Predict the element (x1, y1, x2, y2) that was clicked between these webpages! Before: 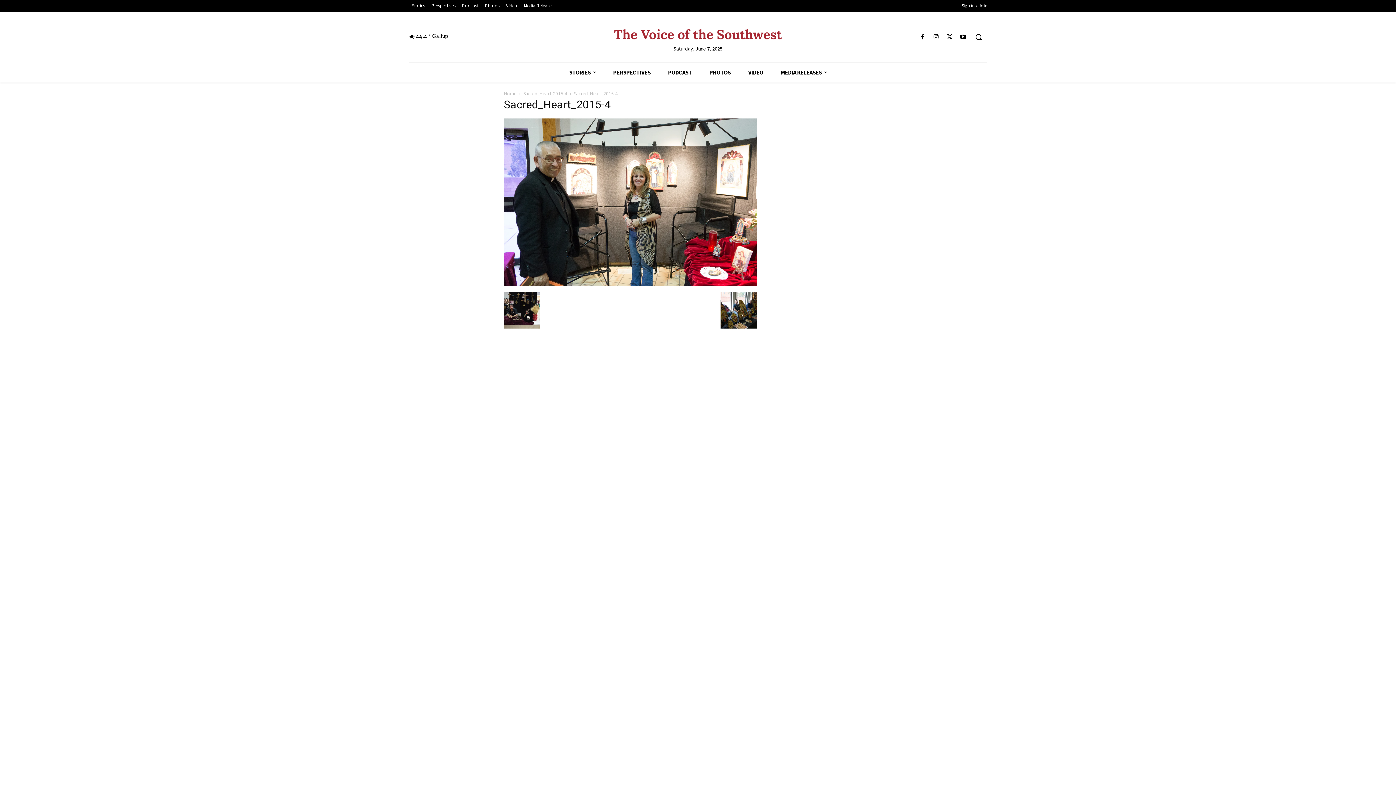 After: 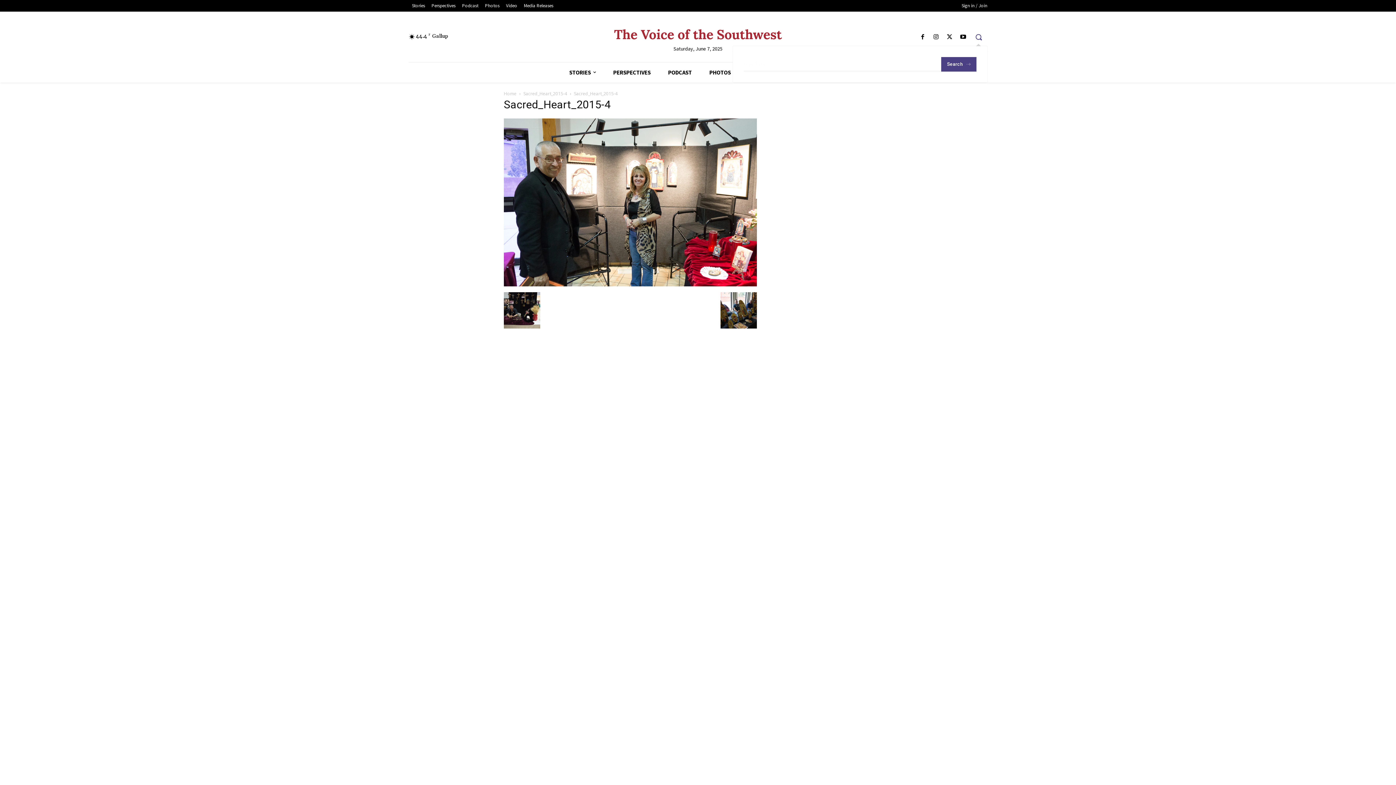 Action: bbox: (970, 28, 987, 45) label: Search